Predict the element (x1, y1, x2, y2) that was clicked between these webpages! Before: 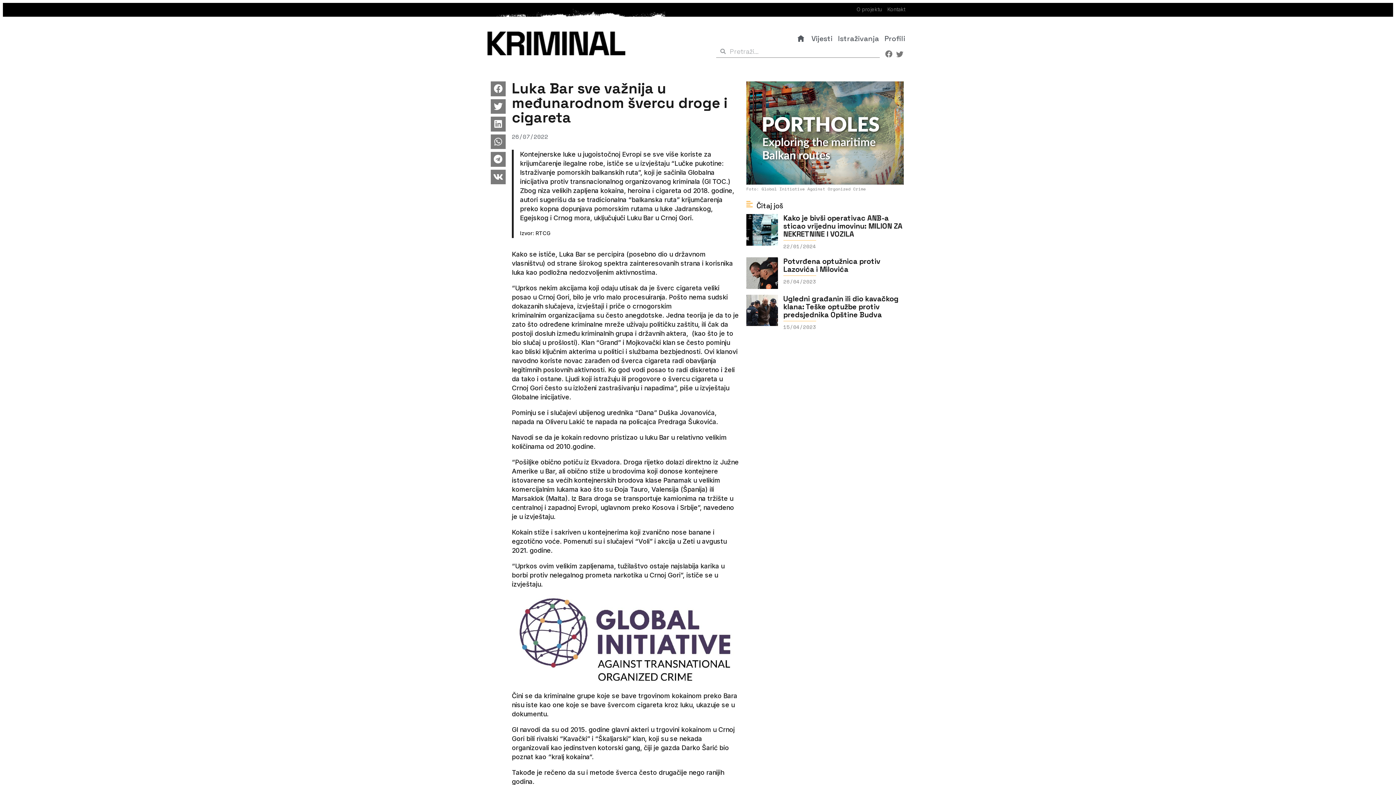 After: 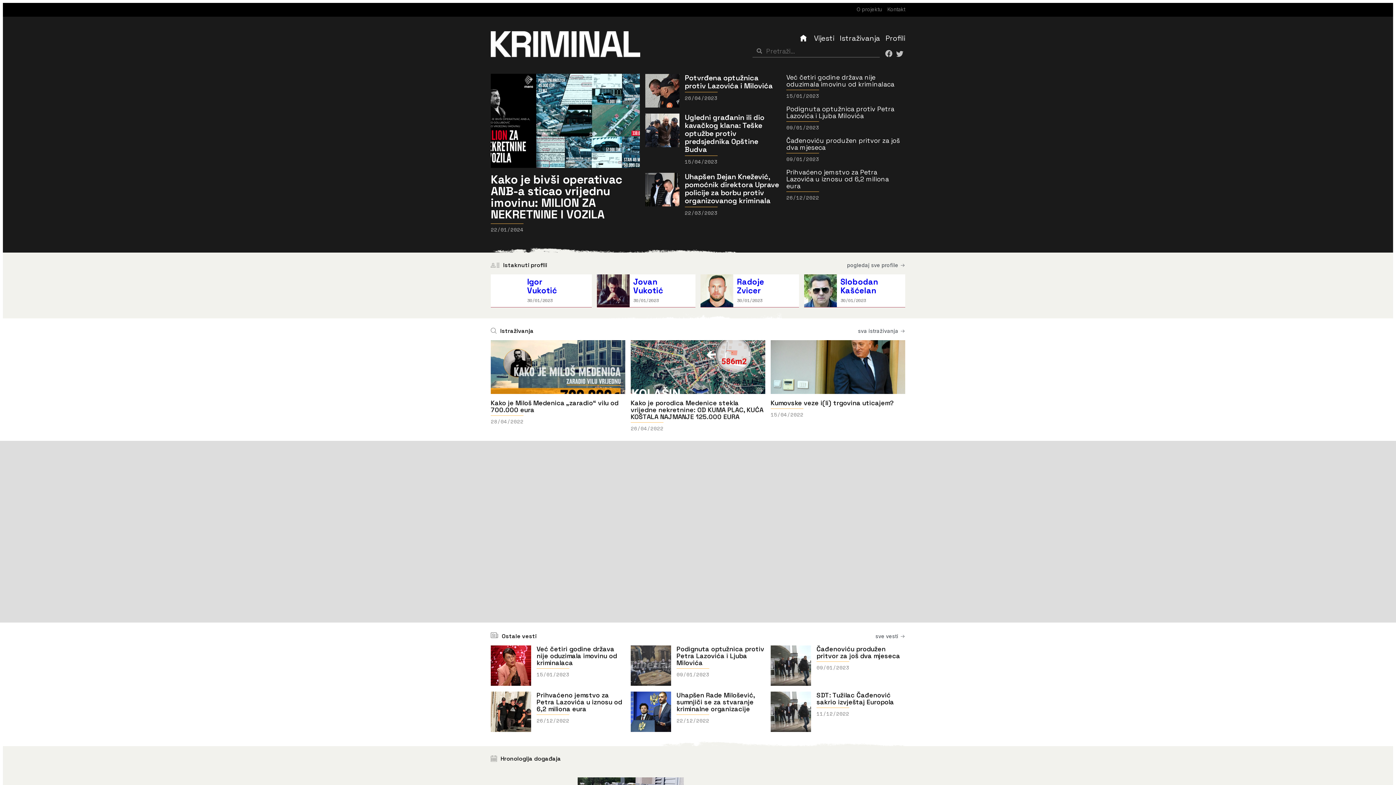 Action: bbox: (896, 50, 905, 58)